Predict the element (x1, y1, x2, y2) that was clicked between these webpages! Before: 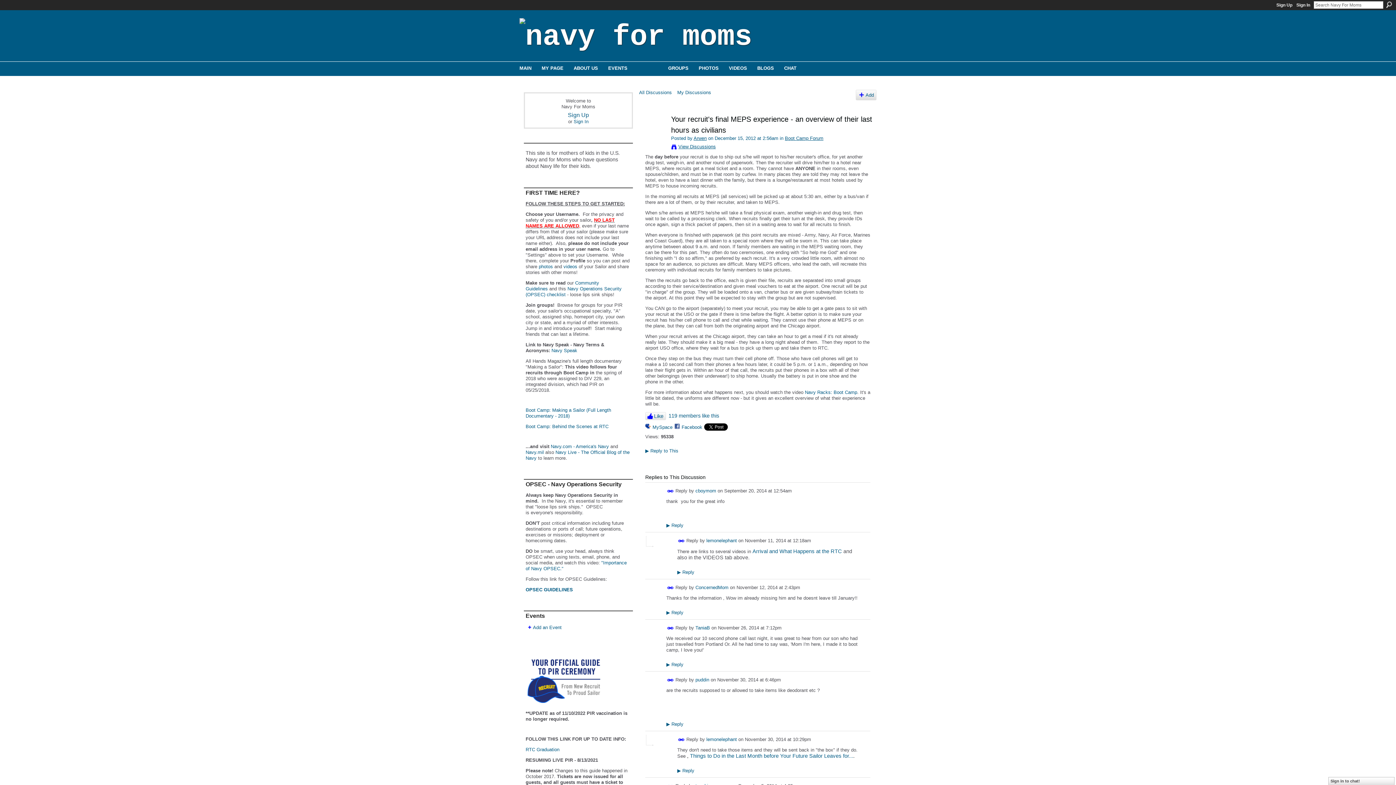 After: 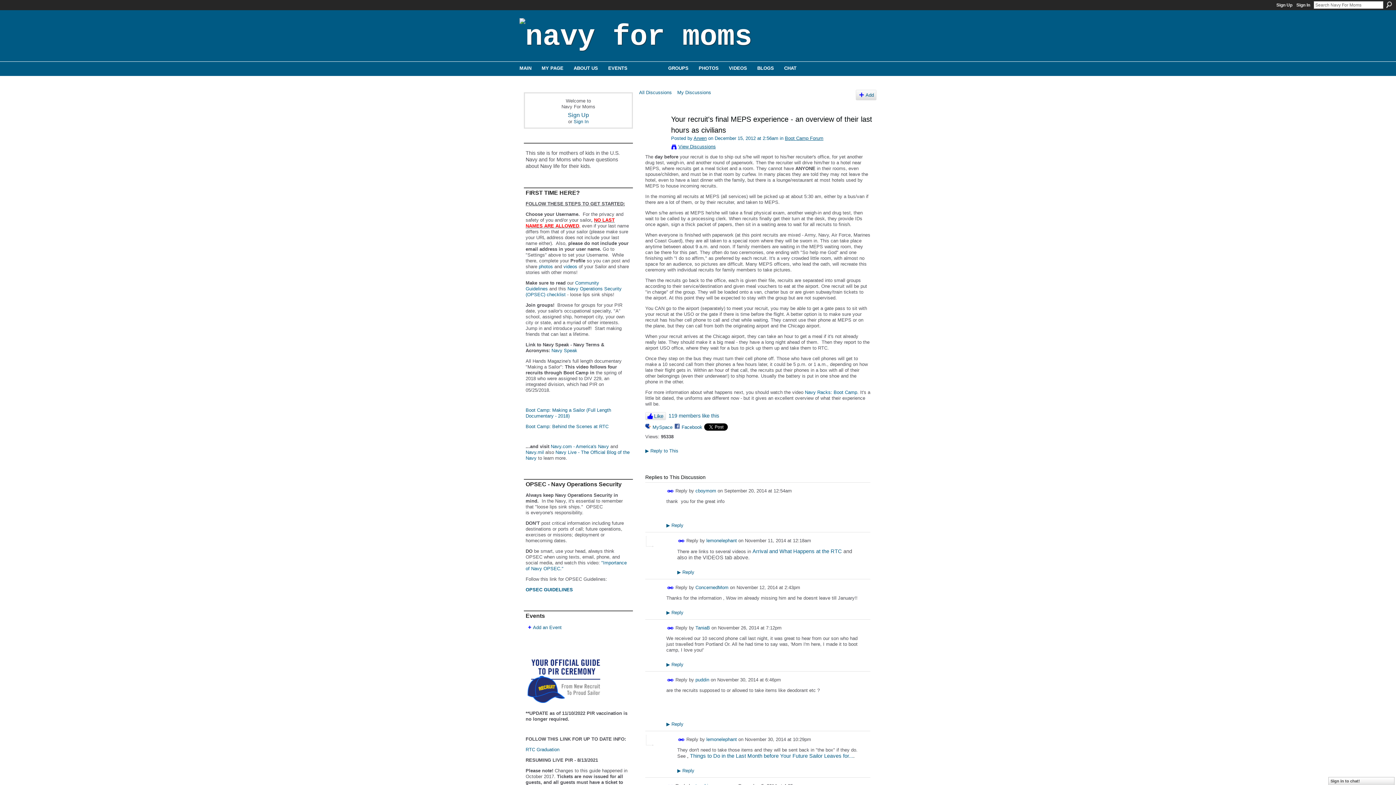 Action: bbox: (645, 423, 672, 431) label: MySpace